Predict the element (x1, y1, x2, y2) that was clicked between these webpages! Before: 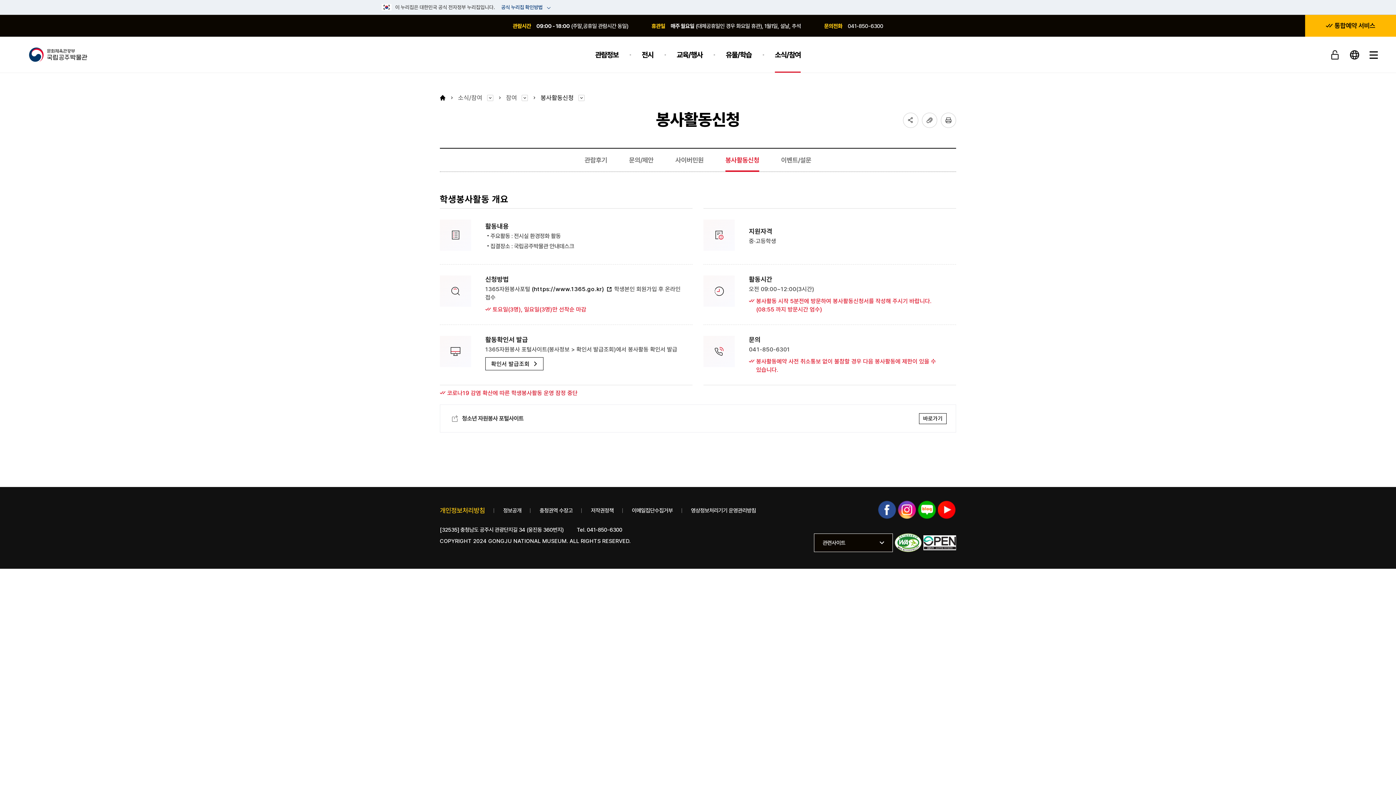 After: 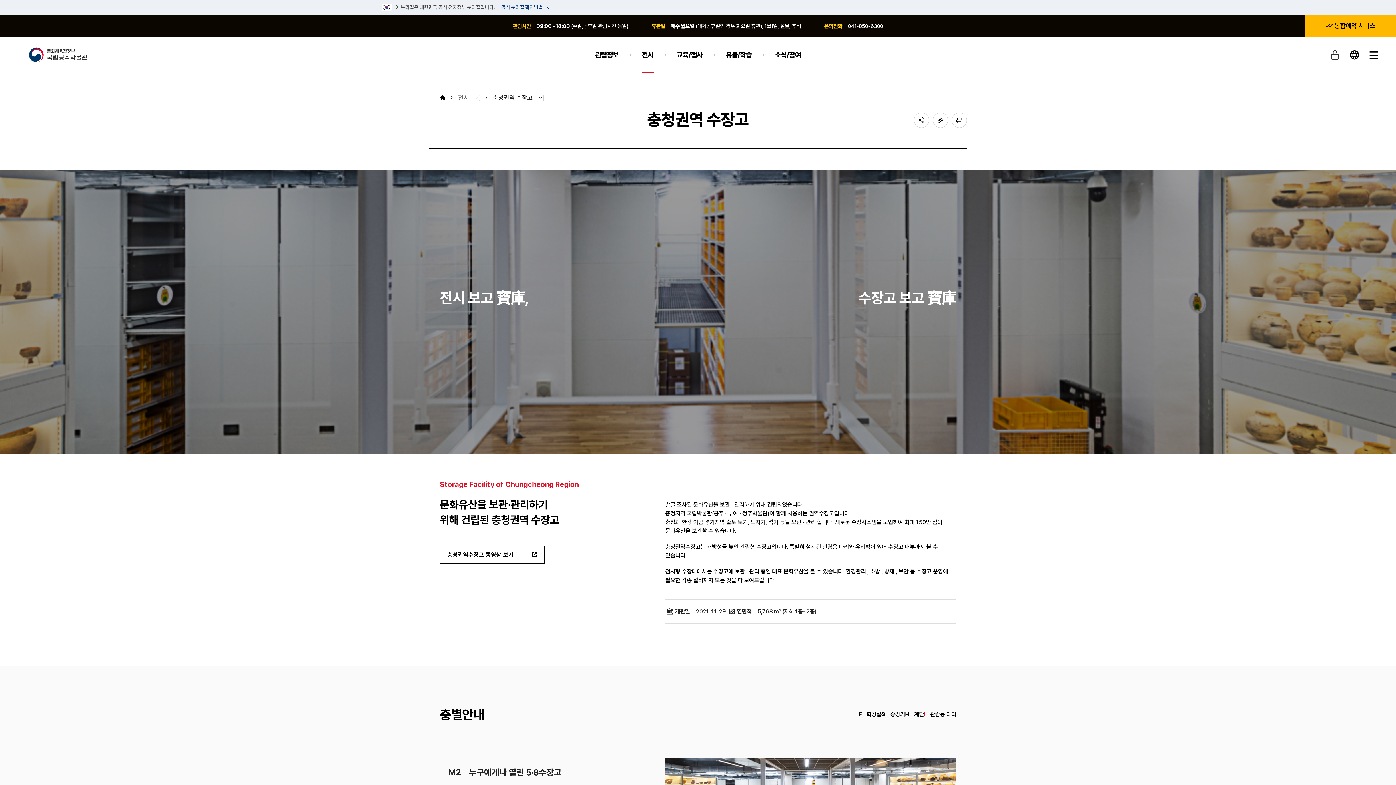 Action: label: 충청권역 수장고 bbox: (539, 507, 572, 514)